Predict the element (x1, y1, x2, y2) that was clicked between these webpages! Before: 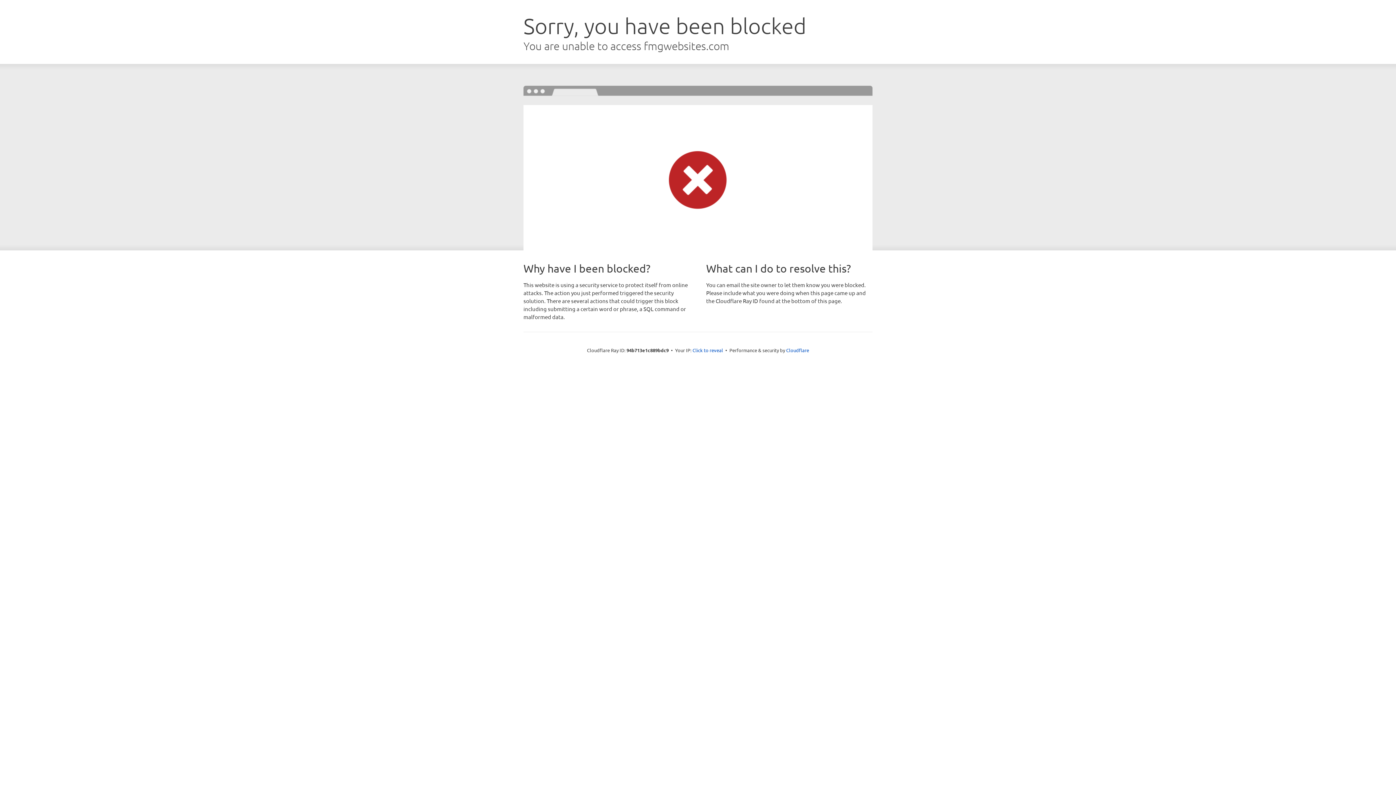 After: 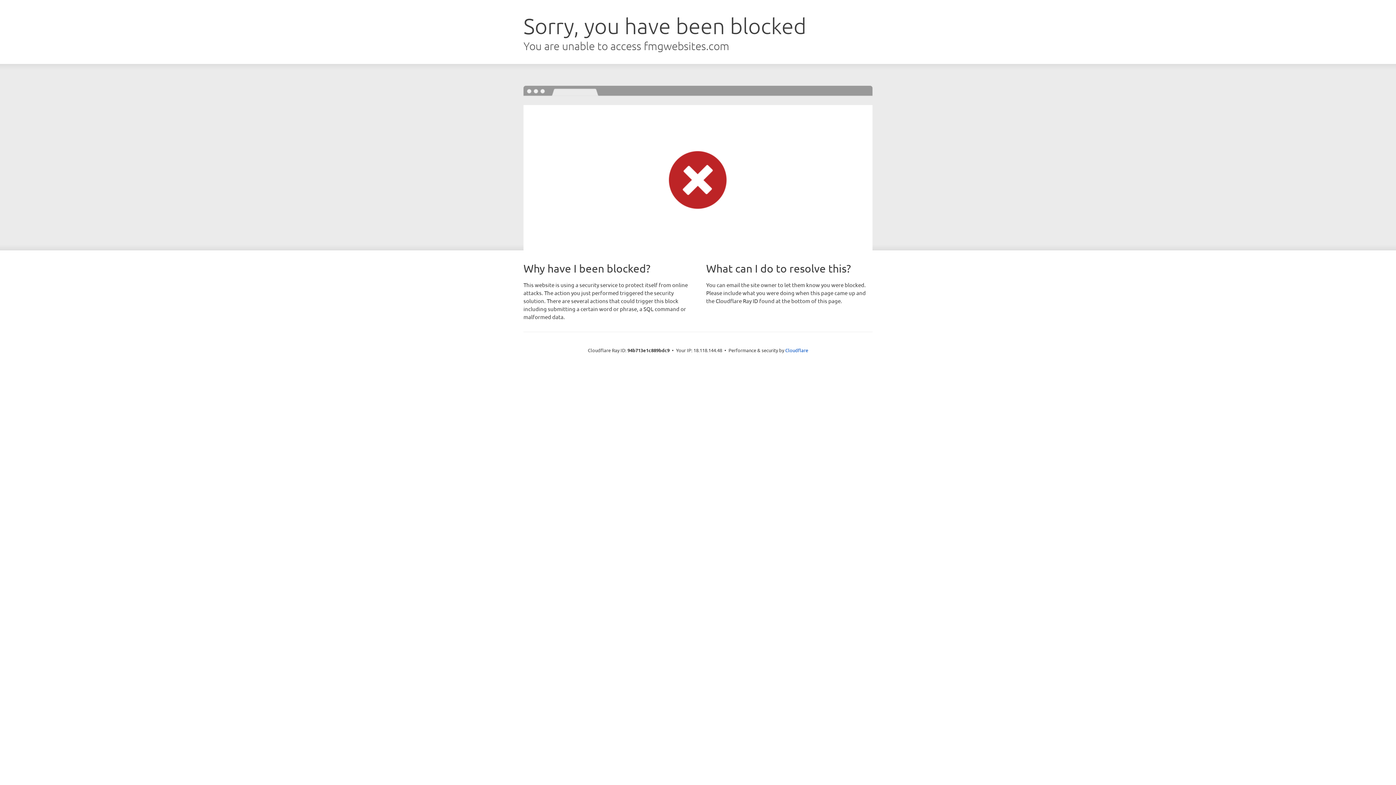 Action: label: Click to reveal bbox: (692, 346, 723, 353)